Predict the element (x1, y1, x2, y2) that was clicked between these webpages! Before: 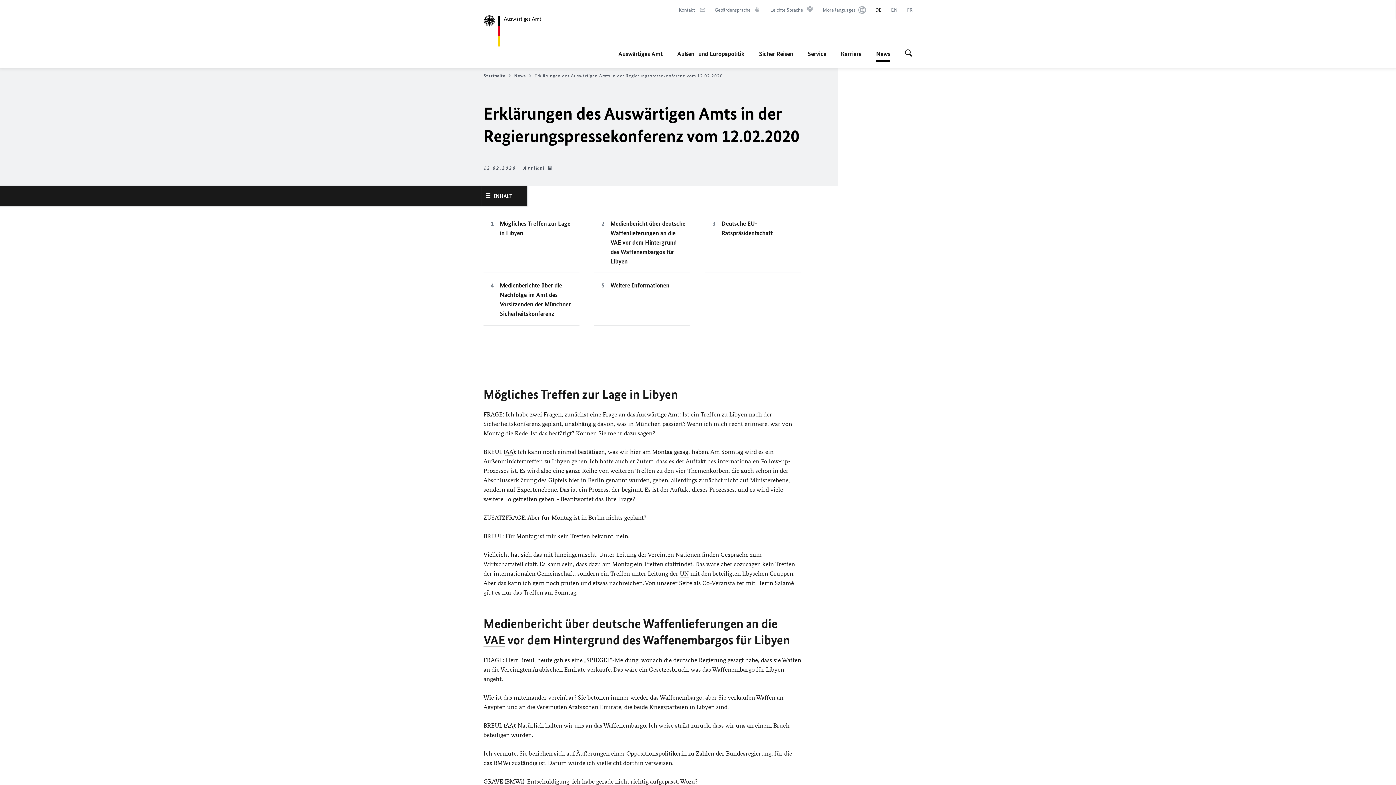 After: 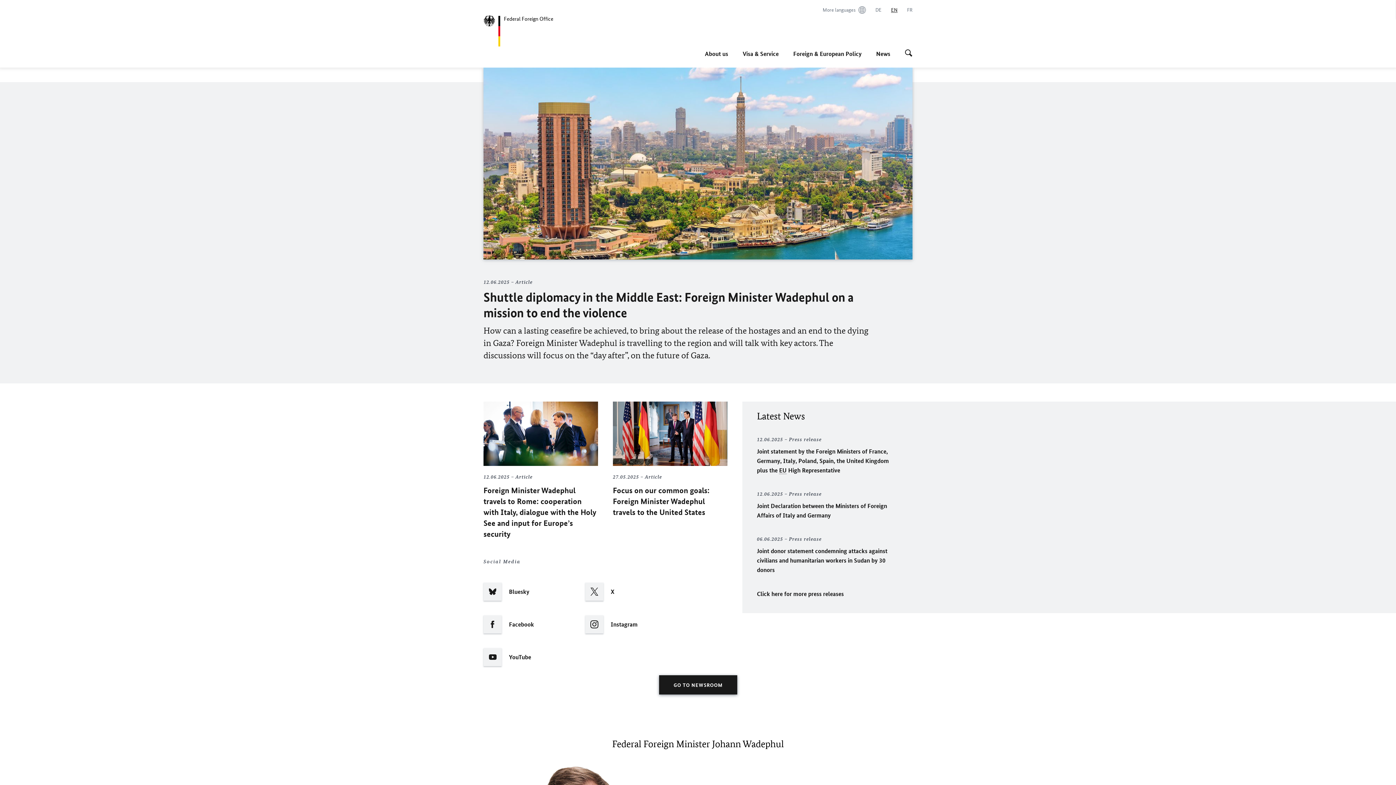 Action: label: English bbox: (891, 6, 897, 13)